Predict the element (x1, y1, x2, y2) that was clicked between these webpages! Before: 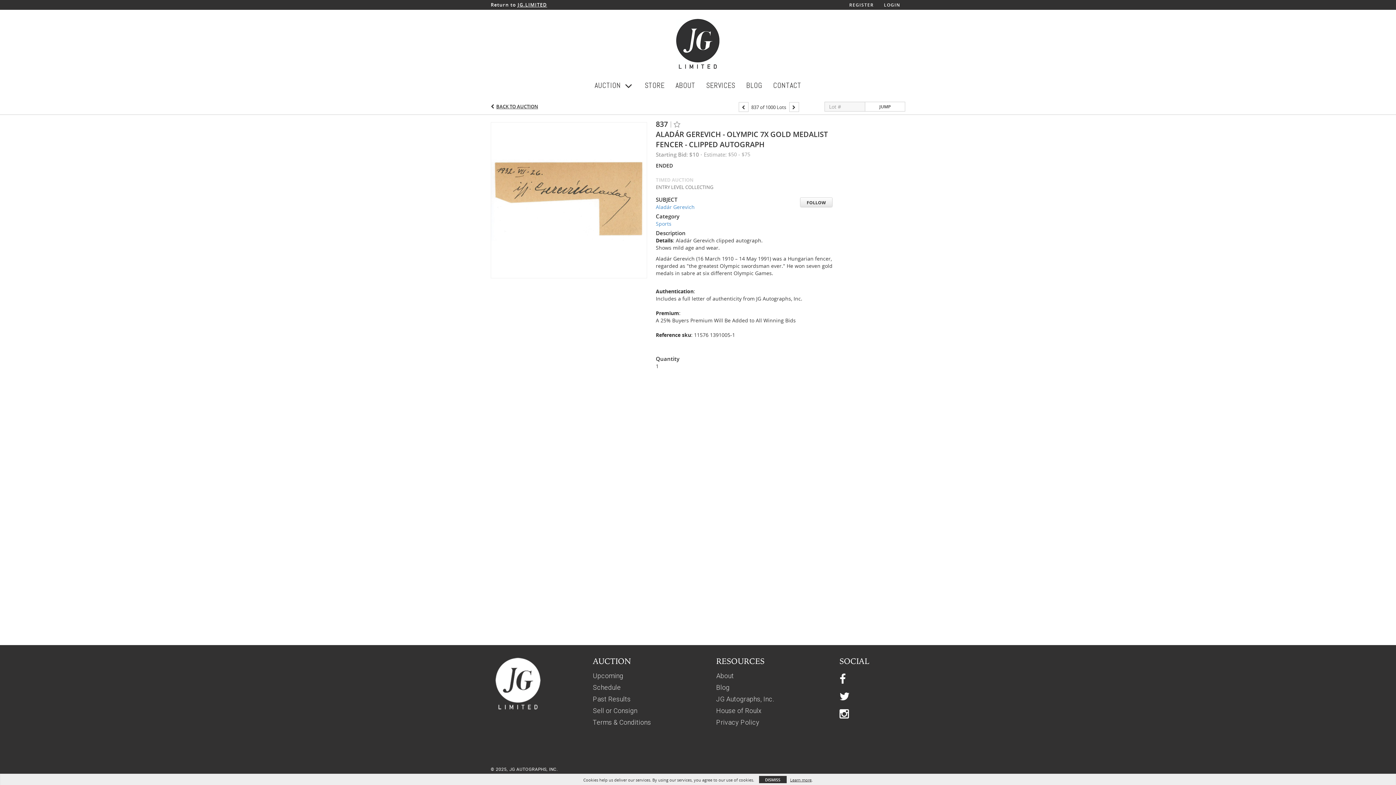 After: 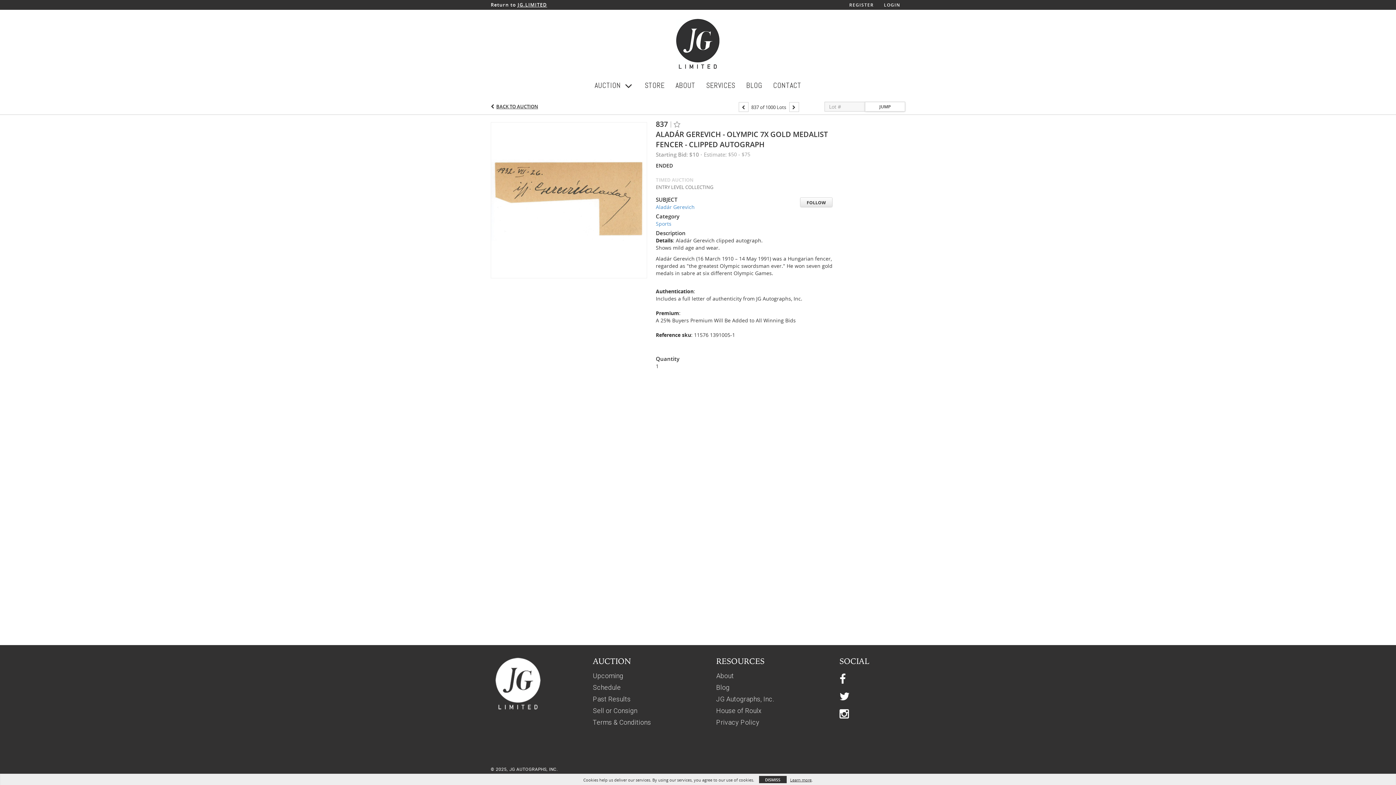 Action: label: JUMP bbox: (865, 101, 905, 111)